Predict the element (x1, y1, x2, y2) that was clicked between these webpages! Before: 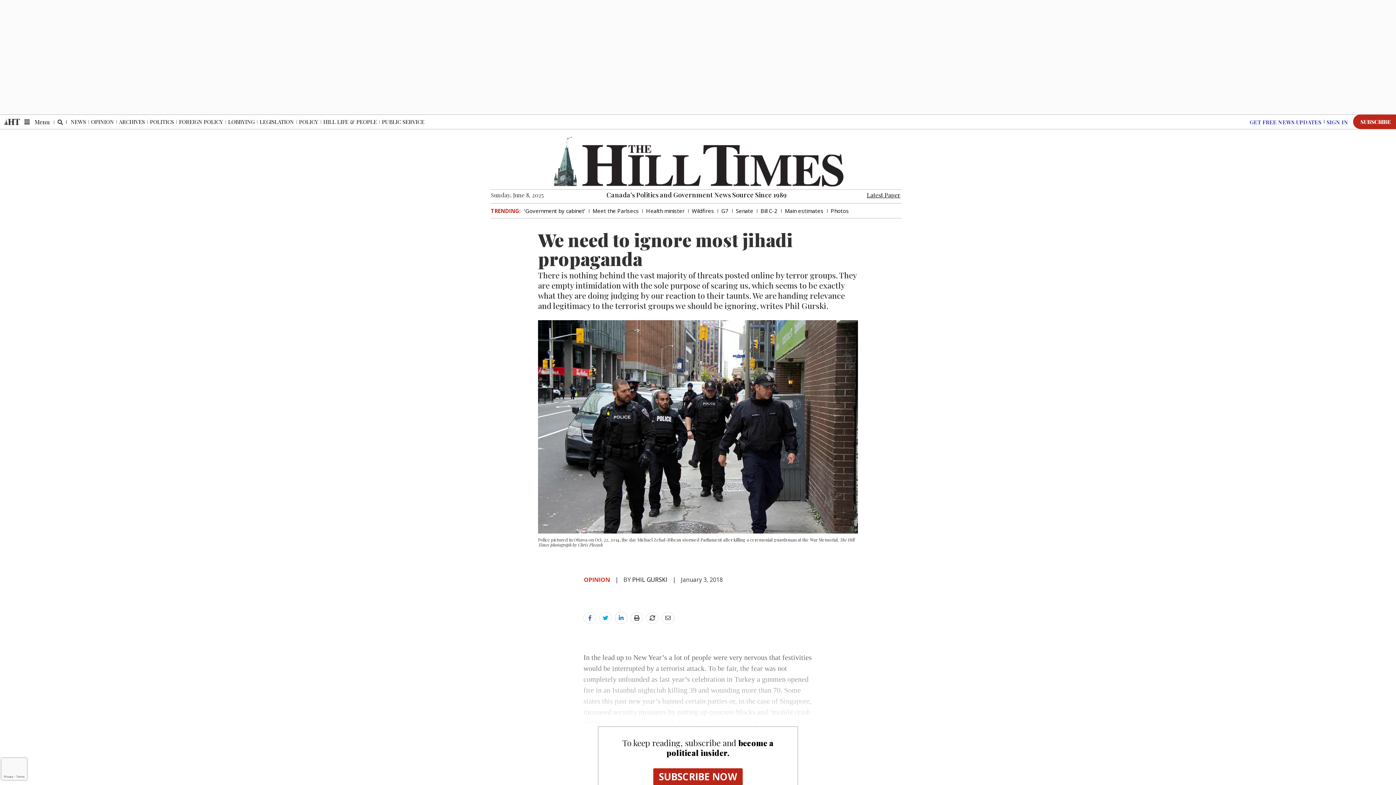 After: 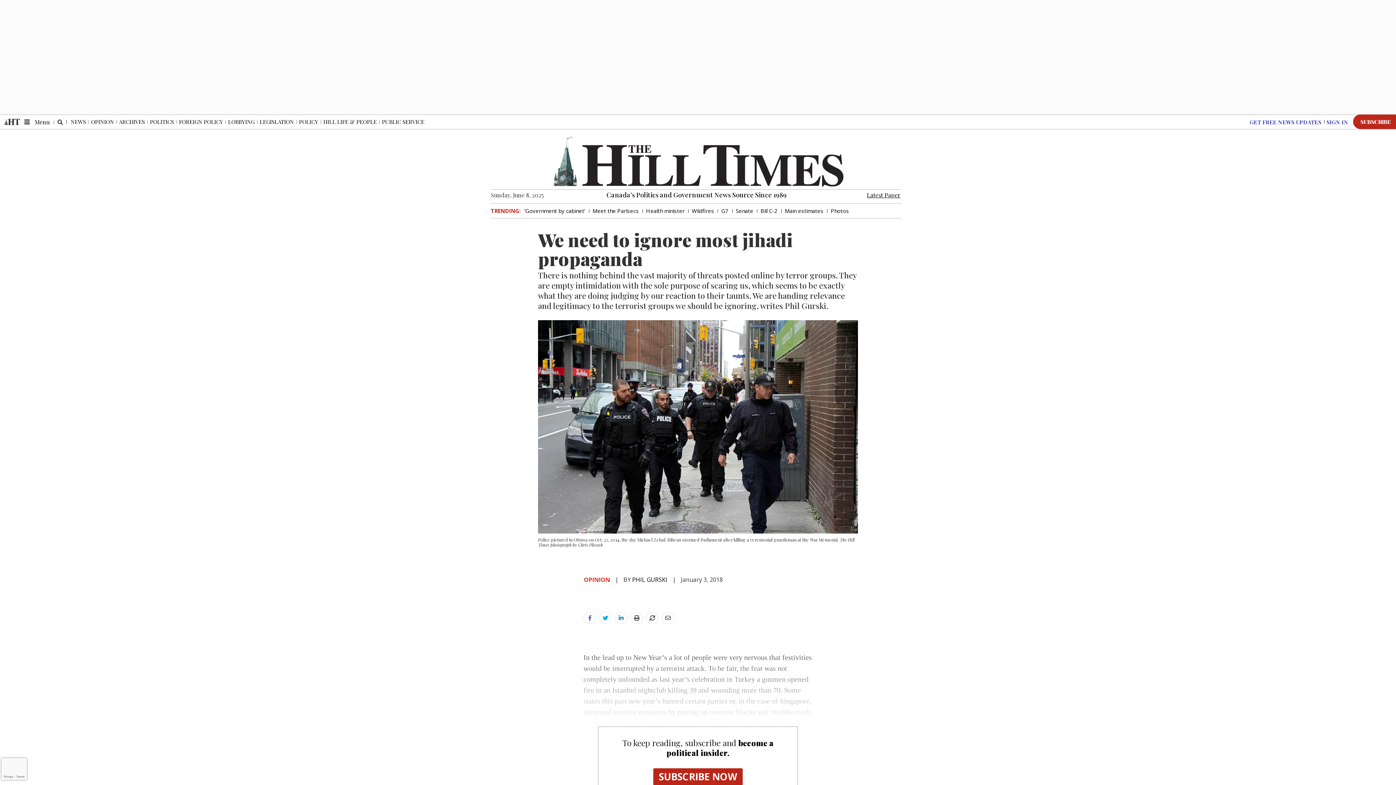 Action: bbox: (583, 614, 596, 621)